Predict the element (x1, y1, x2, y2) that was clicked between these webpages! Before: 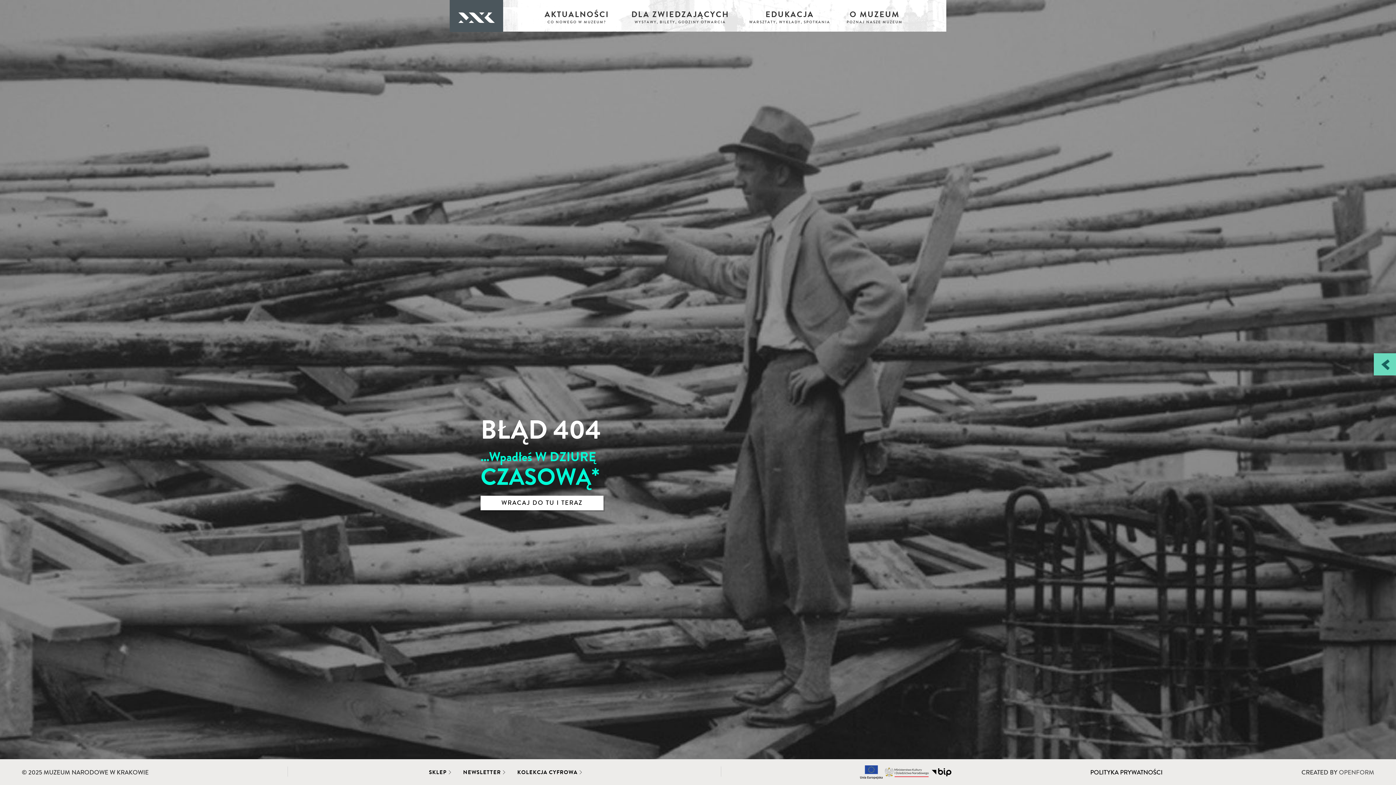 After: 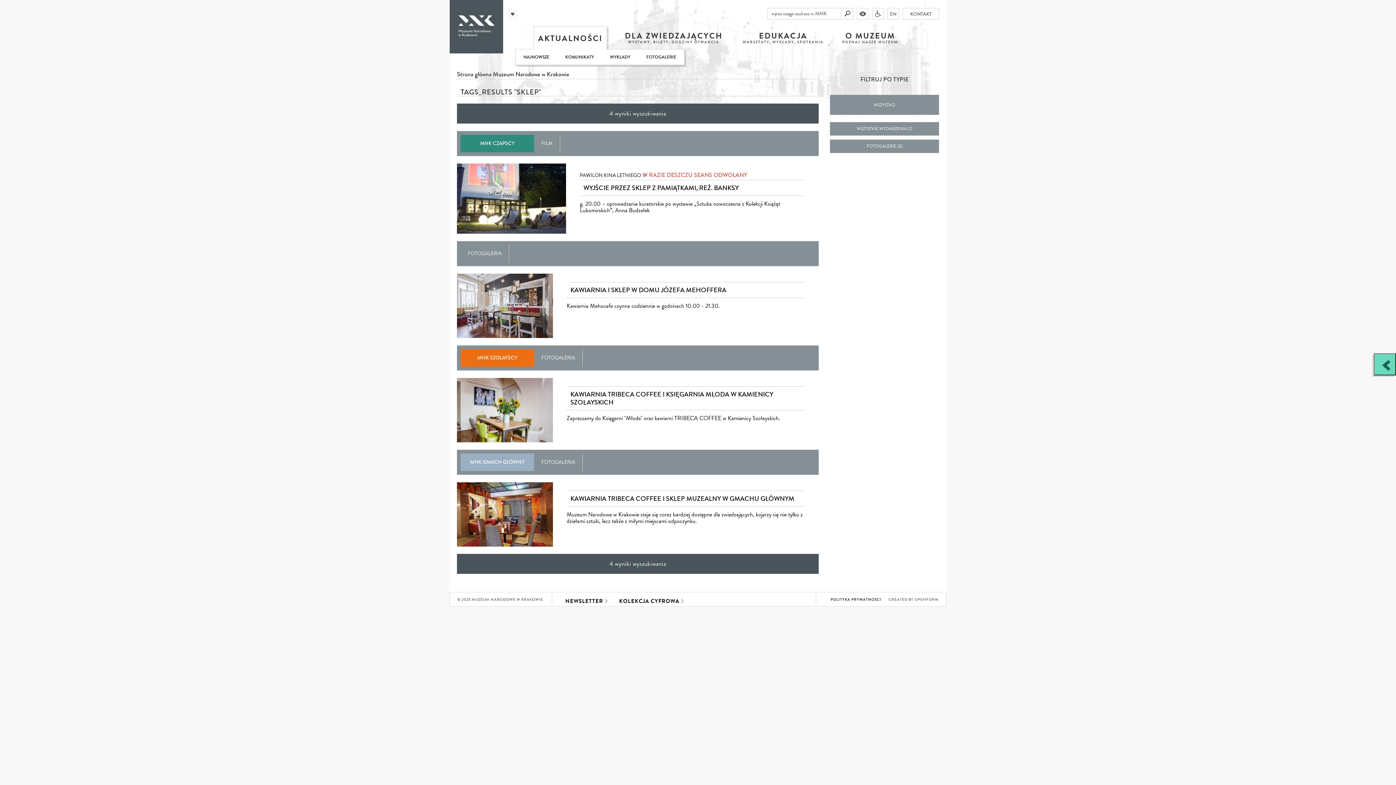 Action: label: SKLEP bbox: (426, 765, 449, 779)